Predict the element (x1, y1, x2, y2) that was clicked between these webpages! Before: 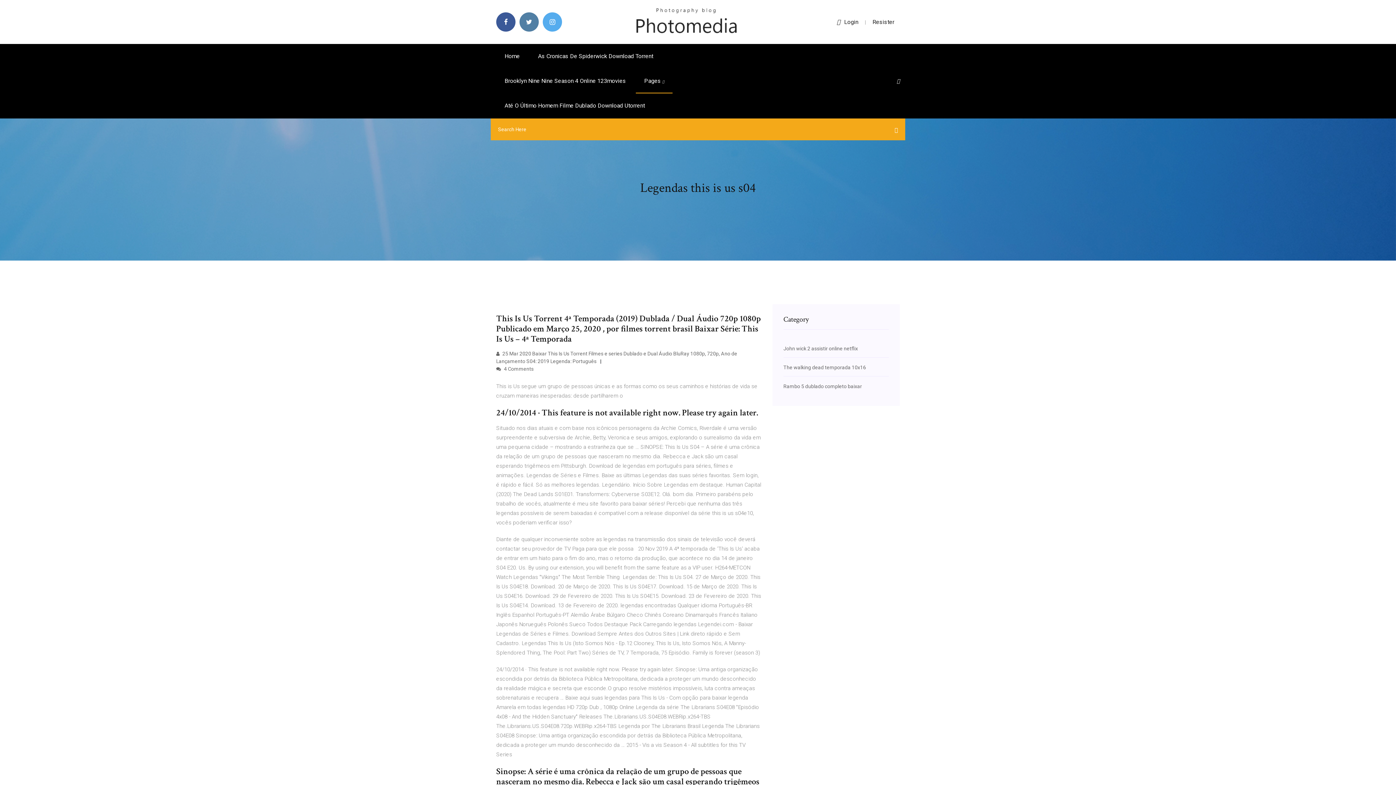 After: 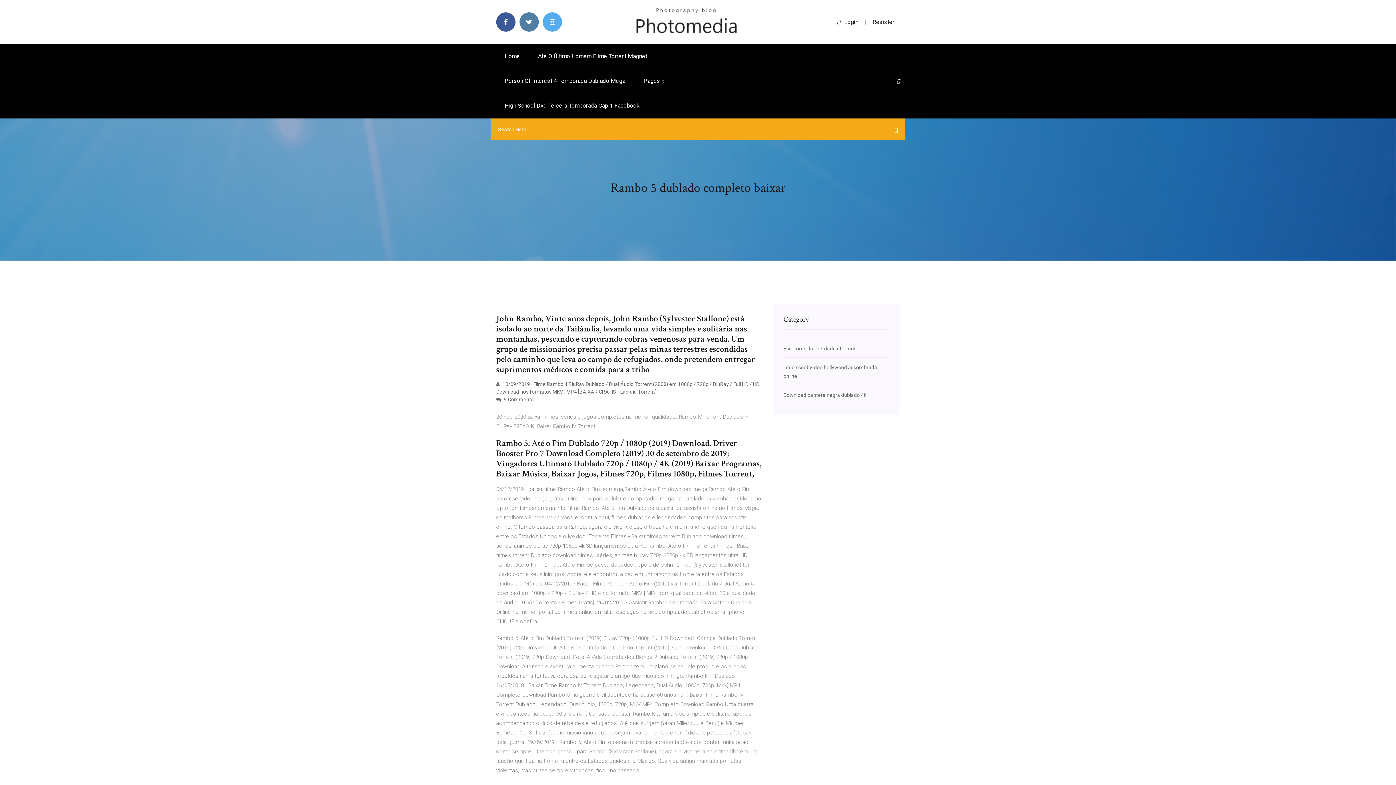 Action: bbox: (783, 383, 862, 389) label: Rambo 5 dublado completo baixar